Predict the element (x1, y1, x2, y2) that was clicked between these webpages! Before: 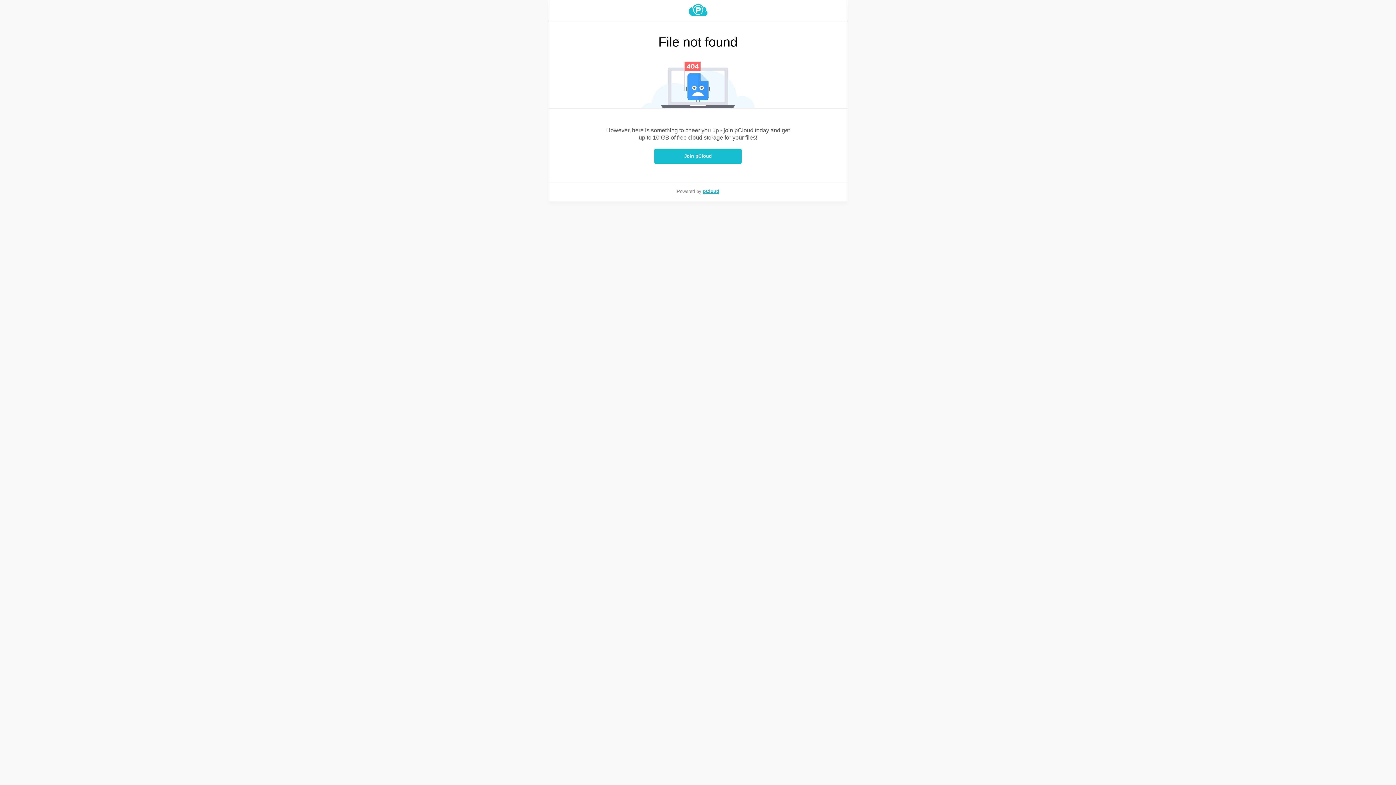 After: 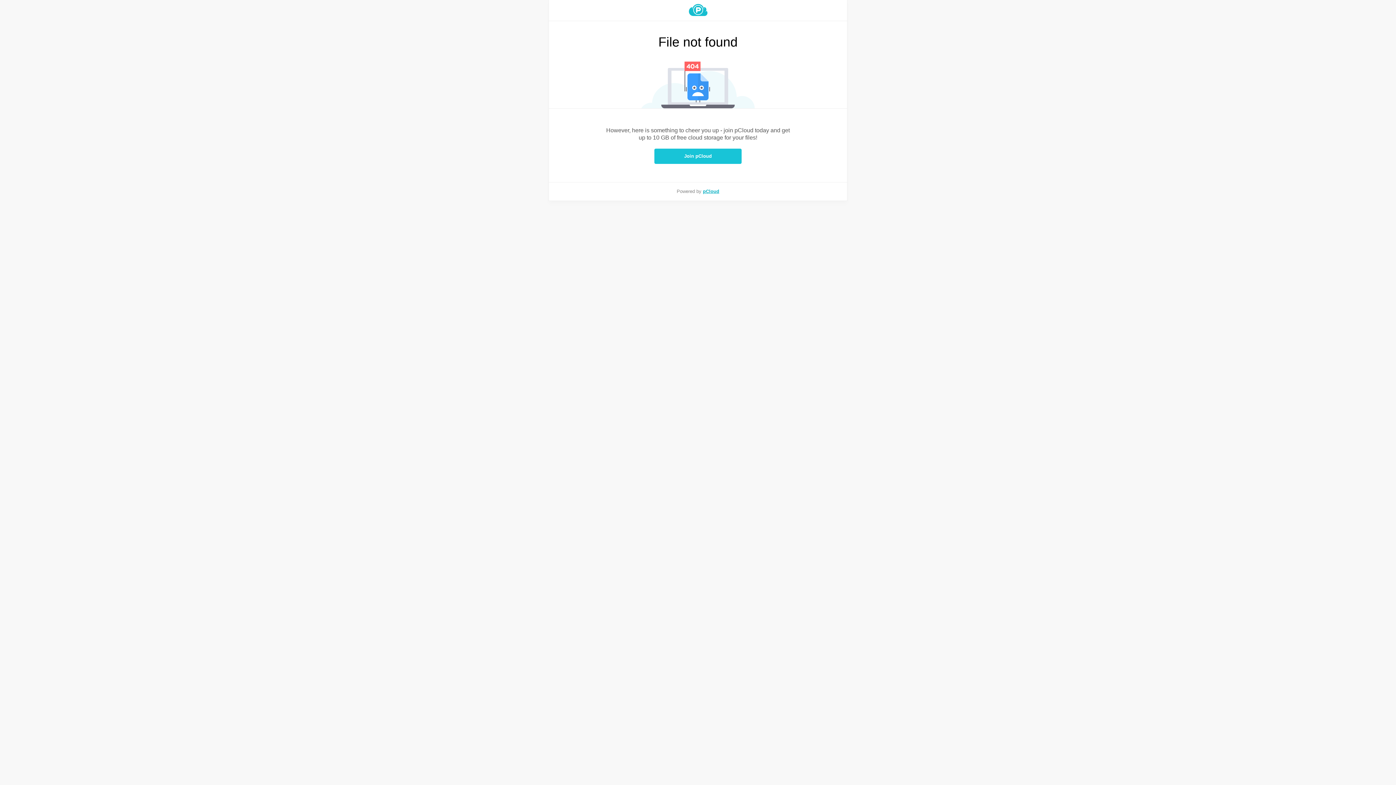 Action: label: Join pCloud bbox: (654, 148, 741, 164)